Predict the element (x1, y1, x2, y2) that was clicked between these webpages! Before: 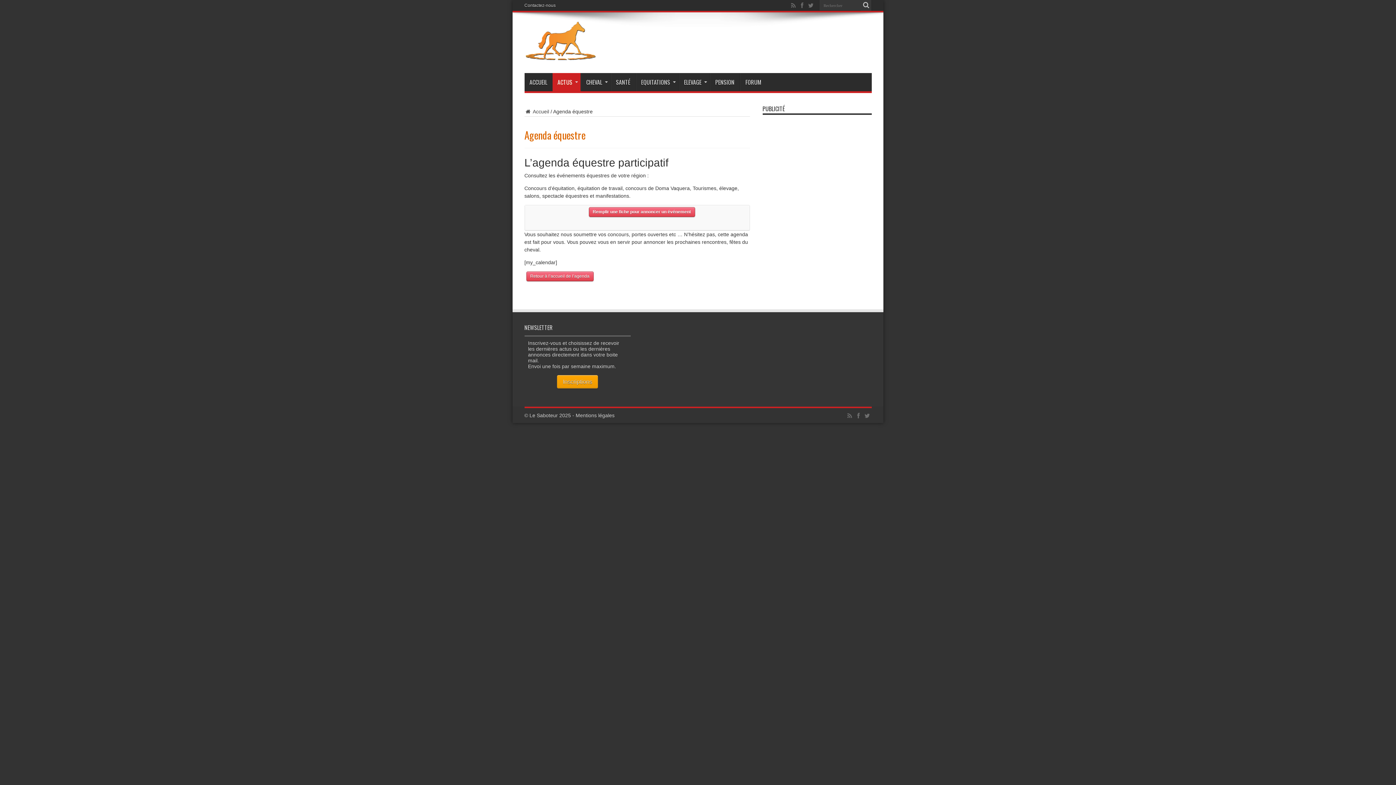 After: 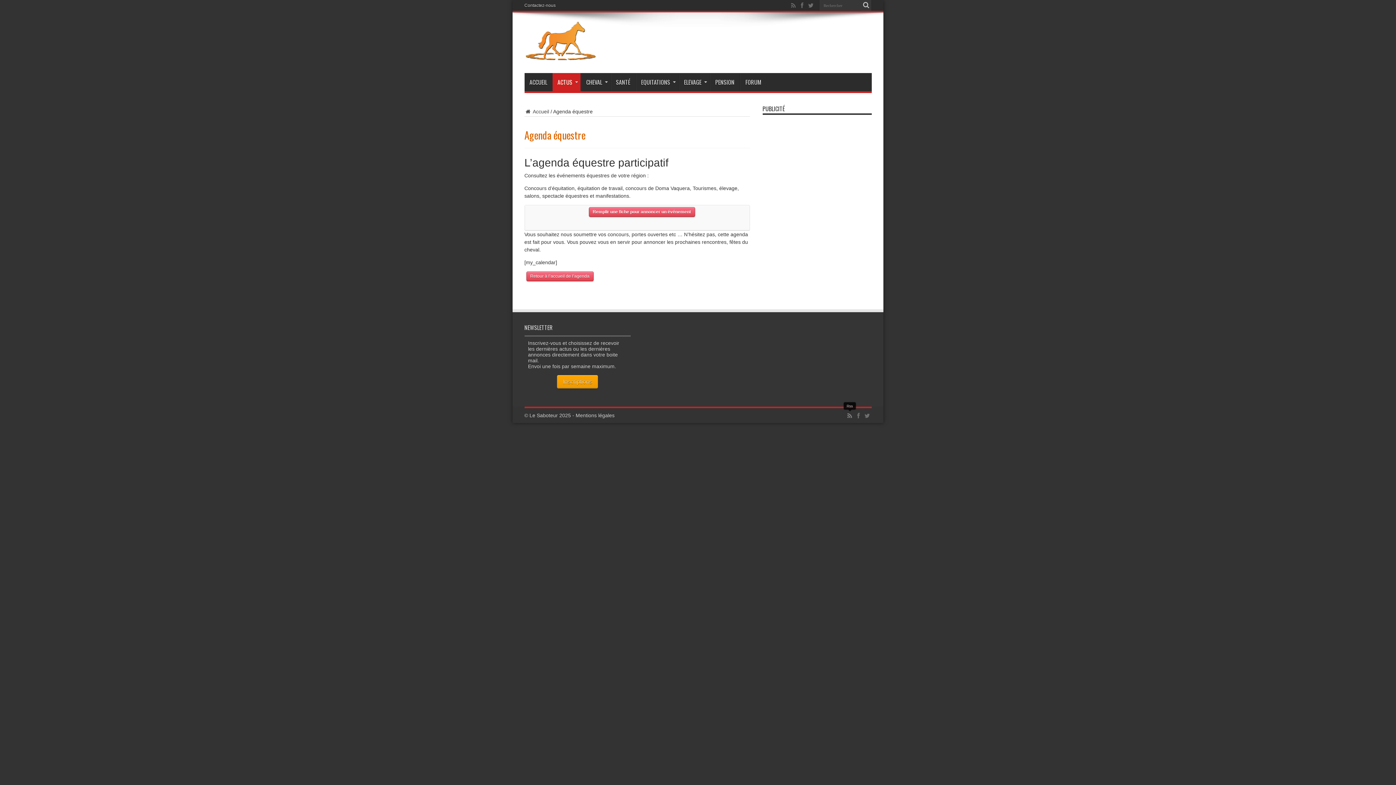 Action: bbox: (846, 411, 853, 420)